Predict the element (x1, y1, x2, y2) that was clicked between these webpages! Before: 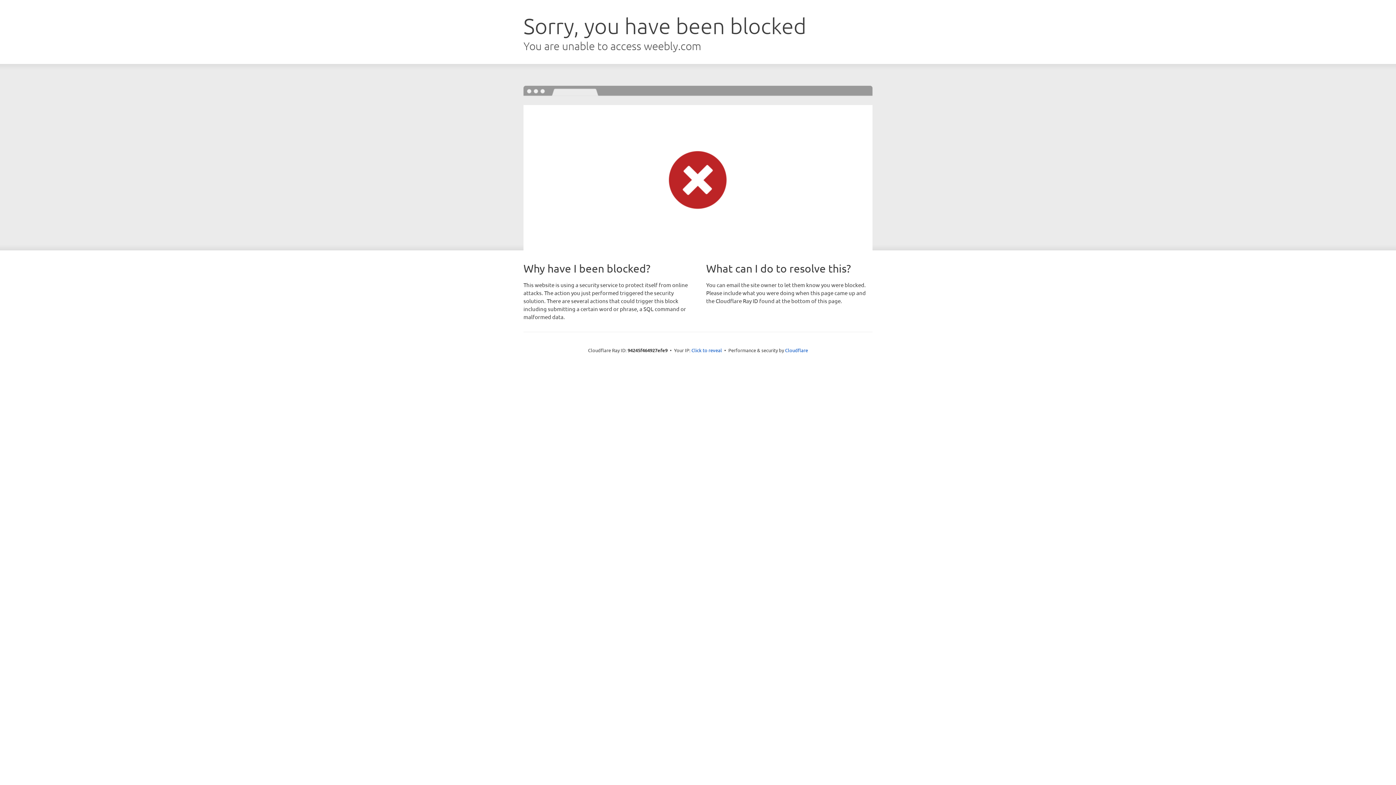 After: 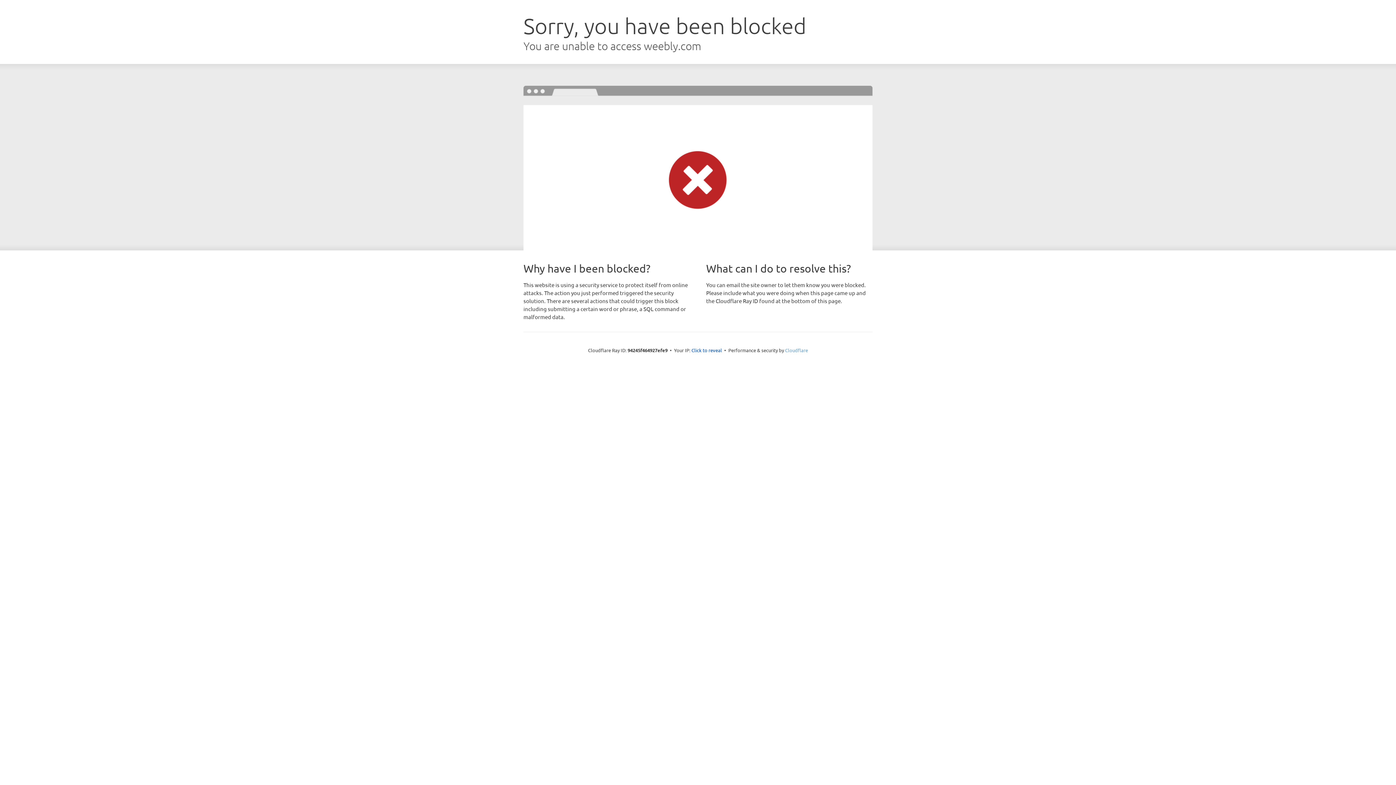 Action: label: Cloudflare bbox: (785, 347, 808, 353)